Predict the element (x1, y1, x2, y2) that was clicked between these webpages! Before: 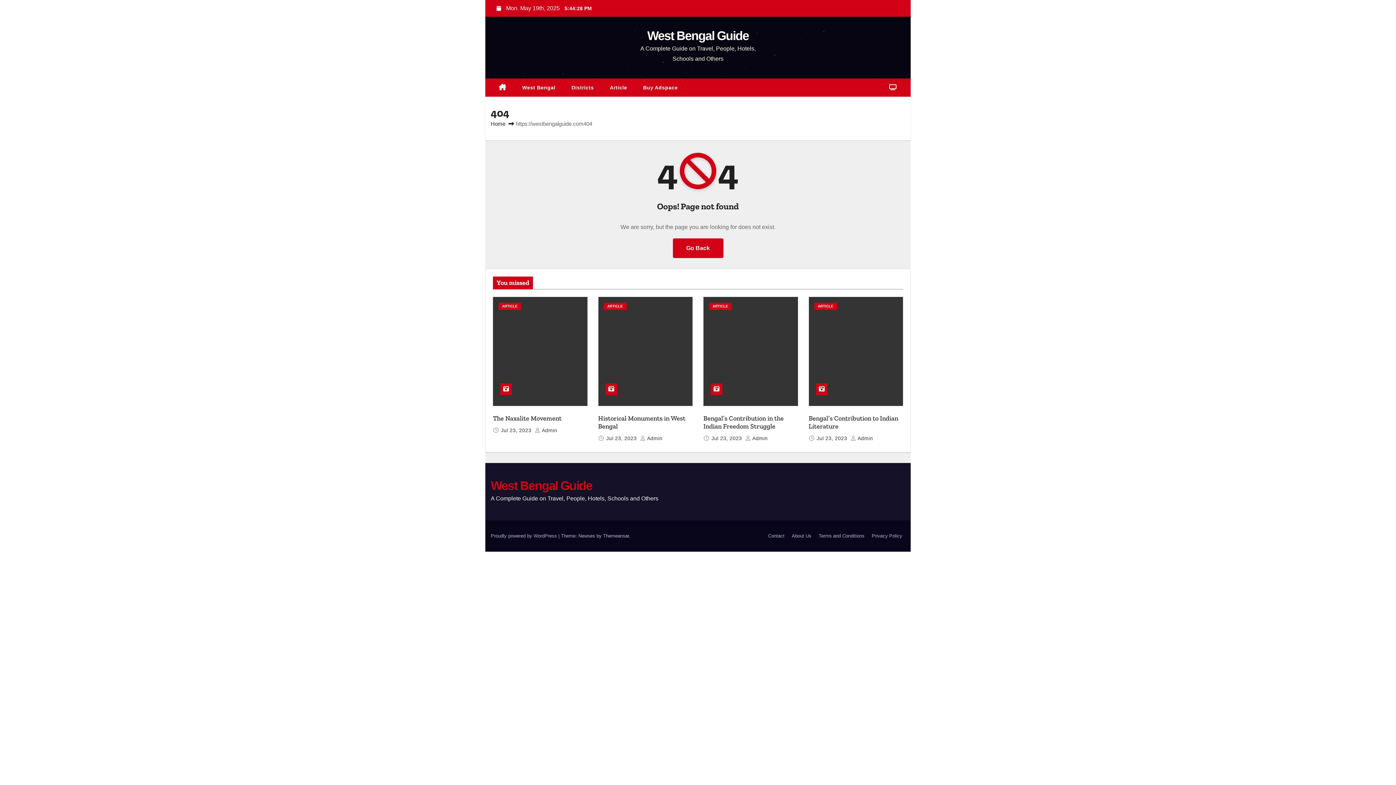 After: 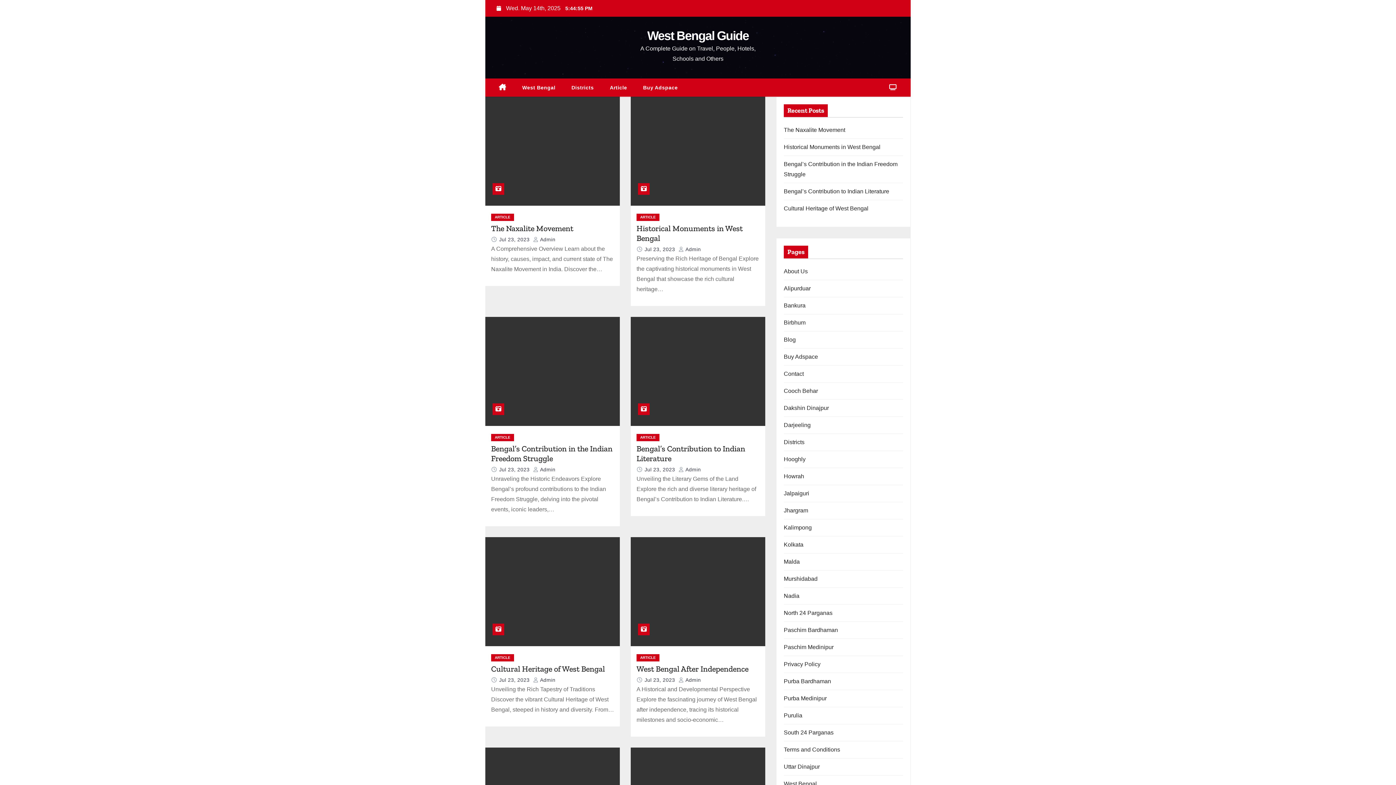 Action: label: West Bengal Guide bbox: (647, 28, 748, 42)